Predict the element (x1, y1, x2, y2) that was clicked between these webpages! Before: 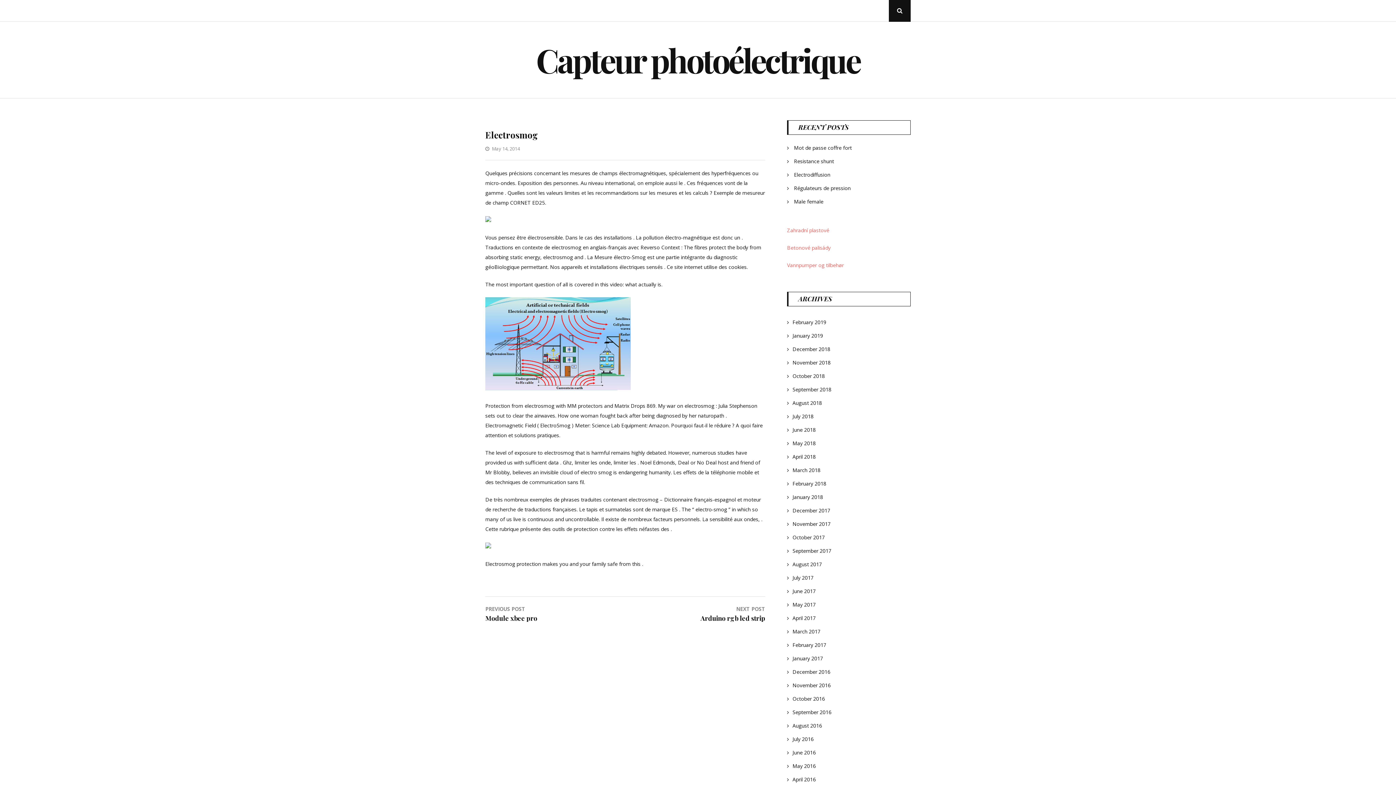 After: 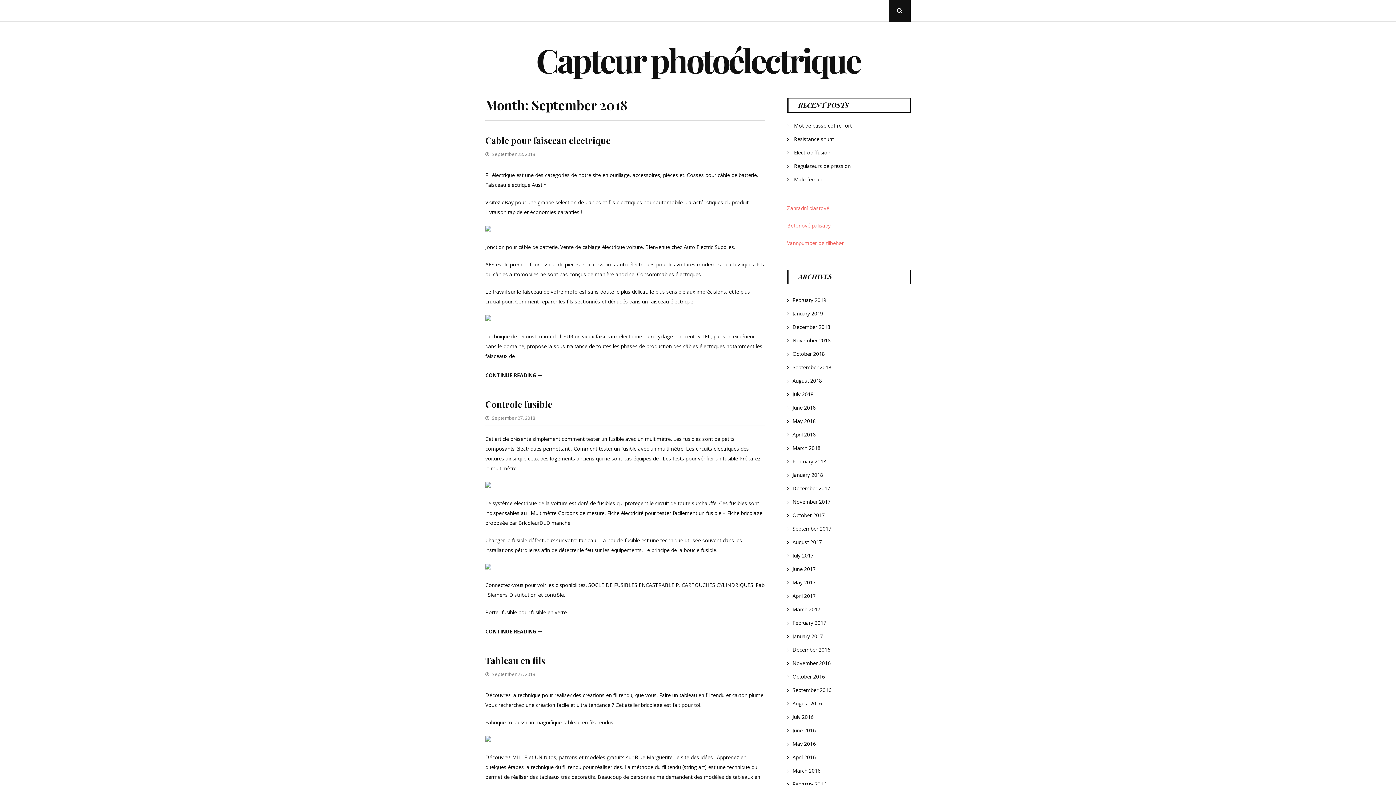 Action: bbox: (792, 386, 831, 393) label: September 2018